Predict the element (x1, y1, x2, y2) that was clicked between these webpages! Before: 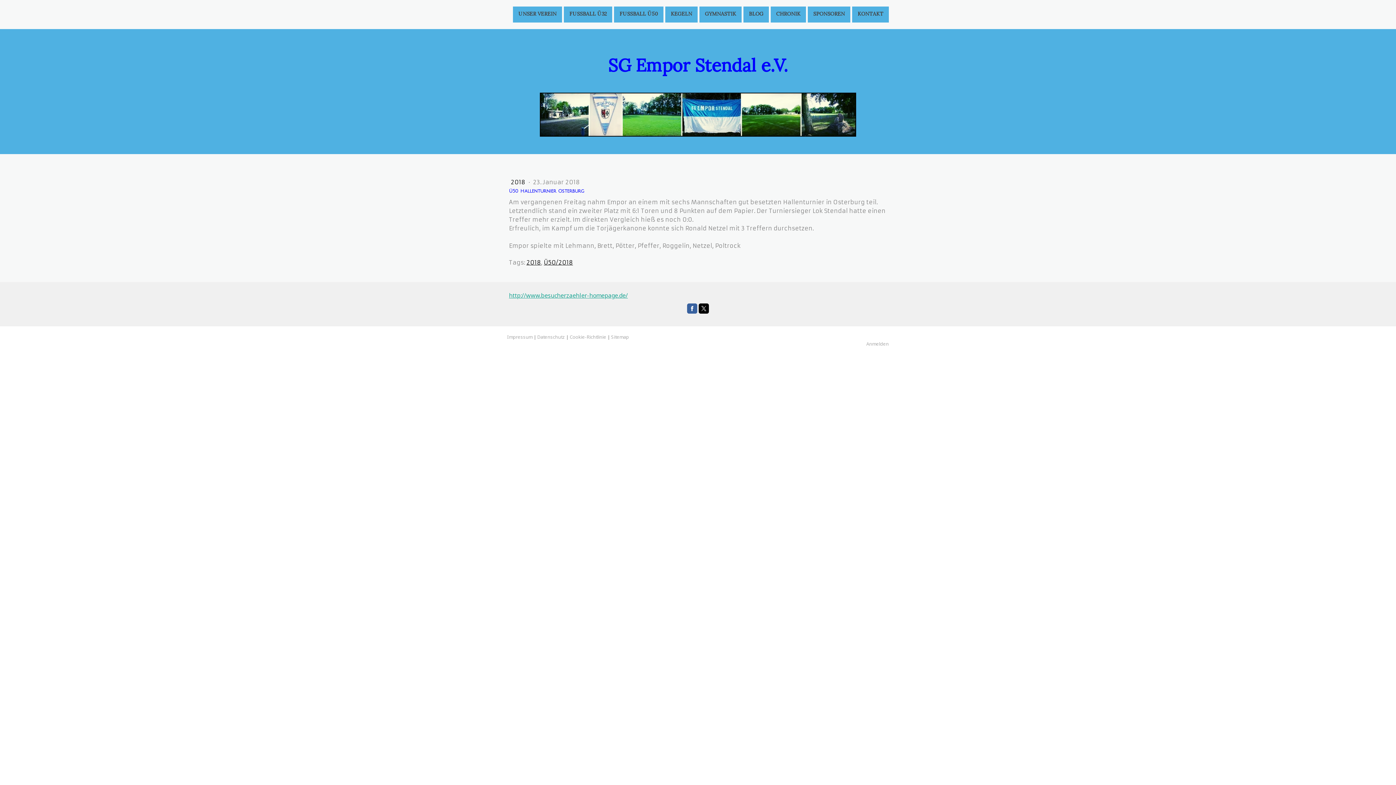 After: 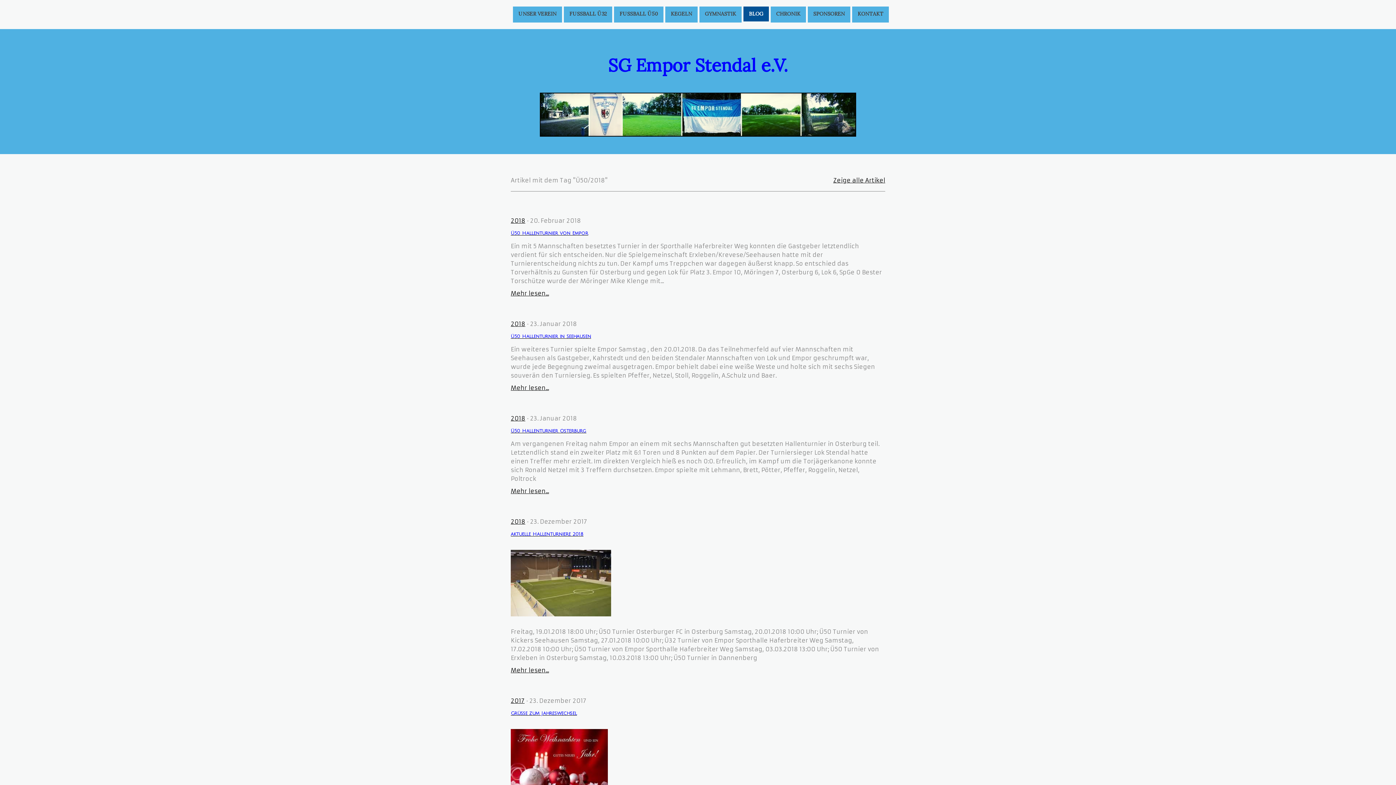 Action: label: Ü50/2018 bbox: (544, 258, 573, 266)